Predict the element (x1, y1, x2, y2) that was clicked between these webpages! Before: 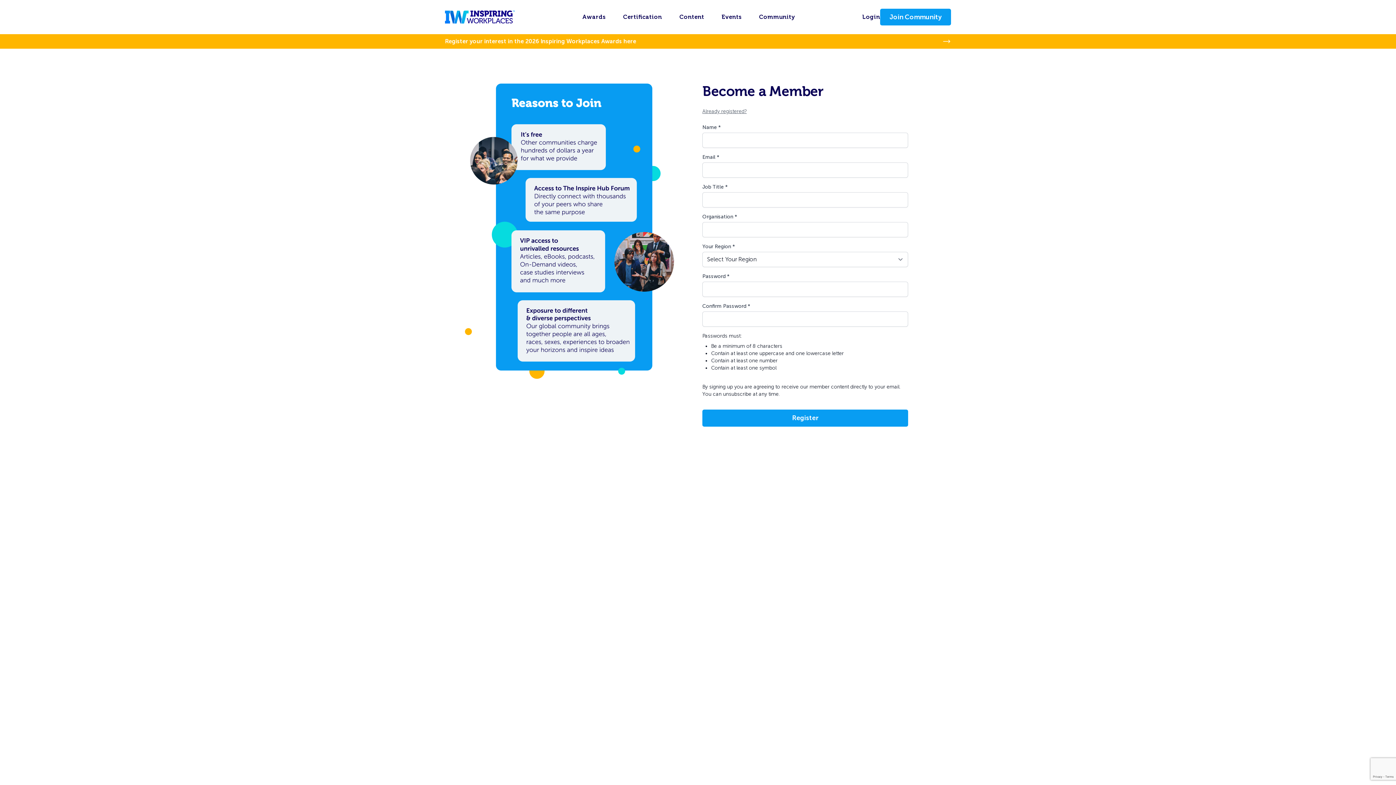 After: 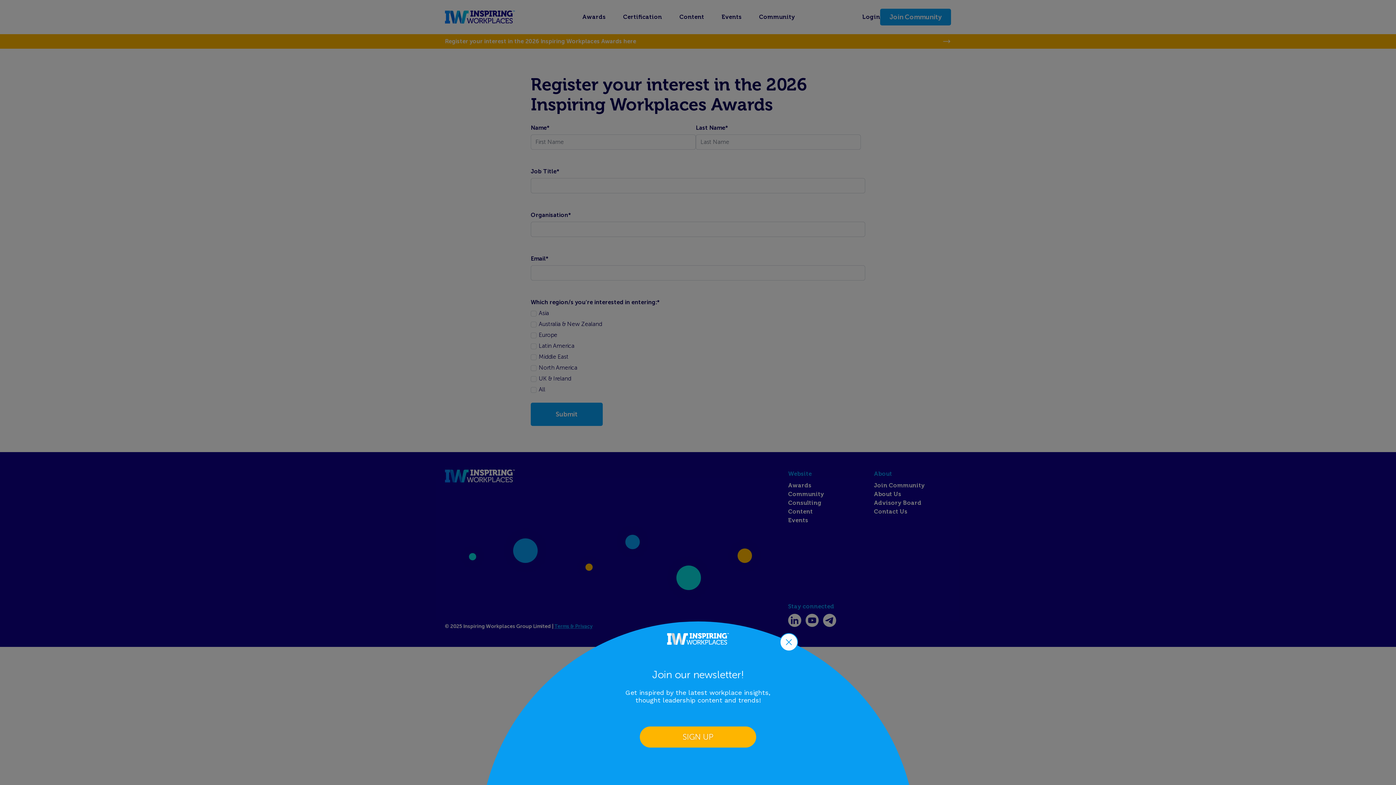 Action: label: Register your interest in the 2026 Inspiring Workplaces Awards here bbox: (0, 34, 1396, 48)